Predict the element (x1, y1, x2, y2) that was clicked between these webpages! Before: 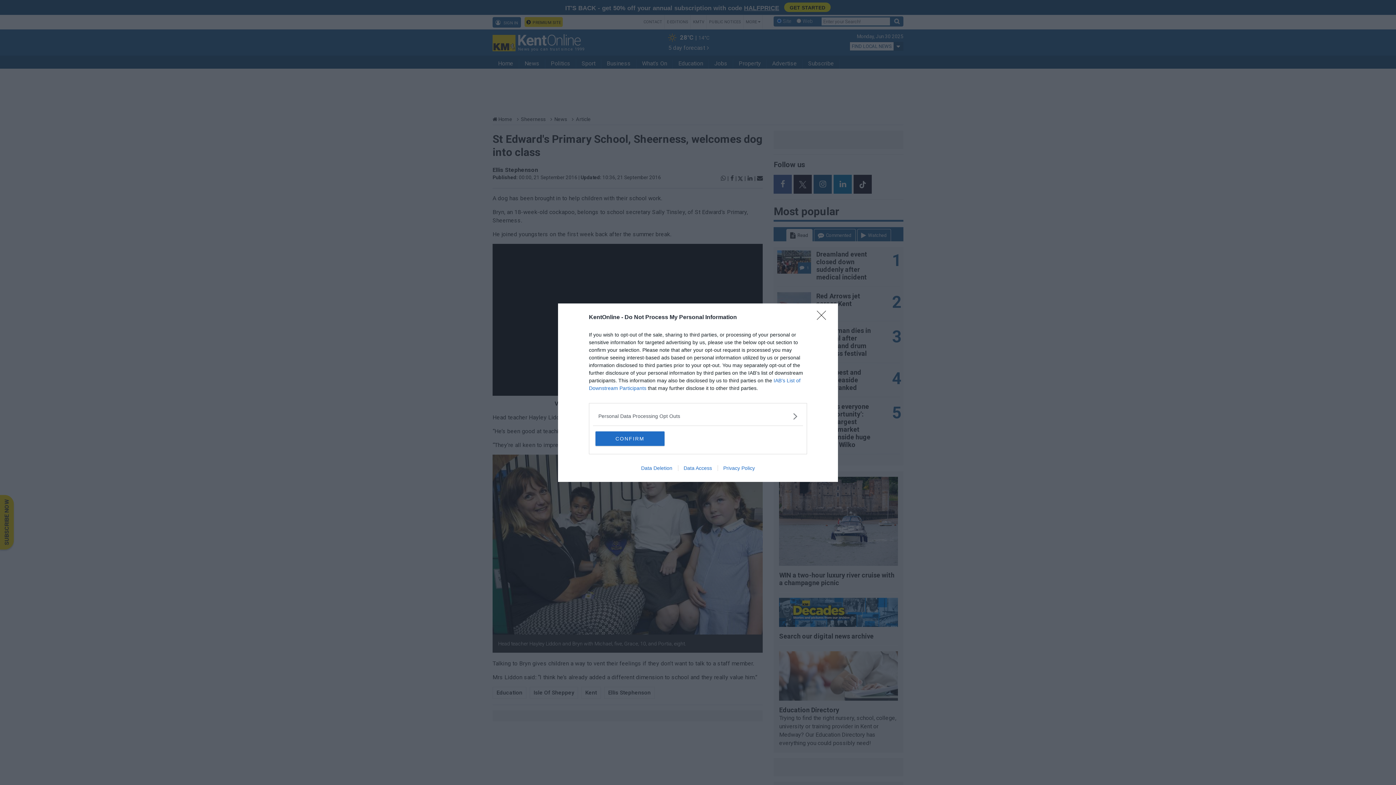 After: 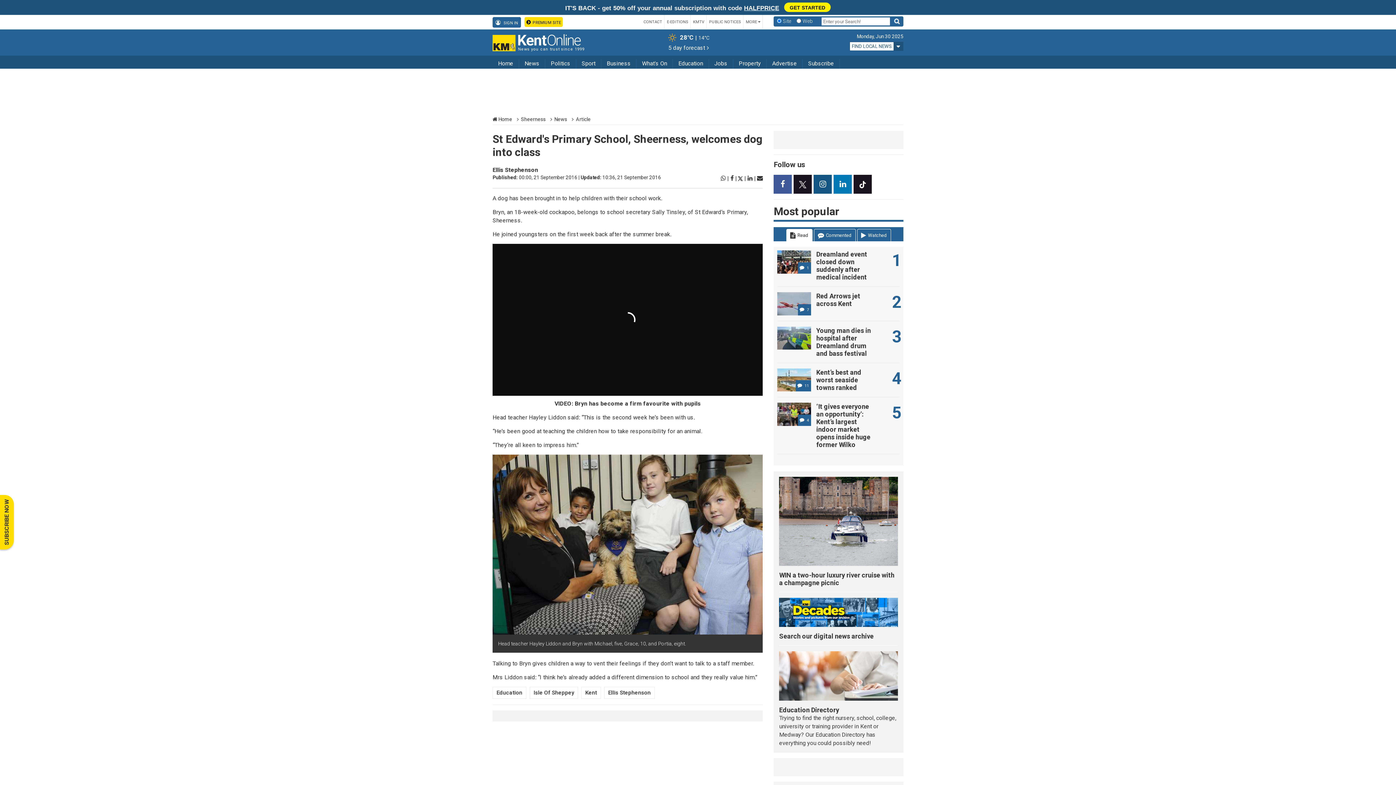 Action: label: Close bbox: (817, 310, 830, 324)